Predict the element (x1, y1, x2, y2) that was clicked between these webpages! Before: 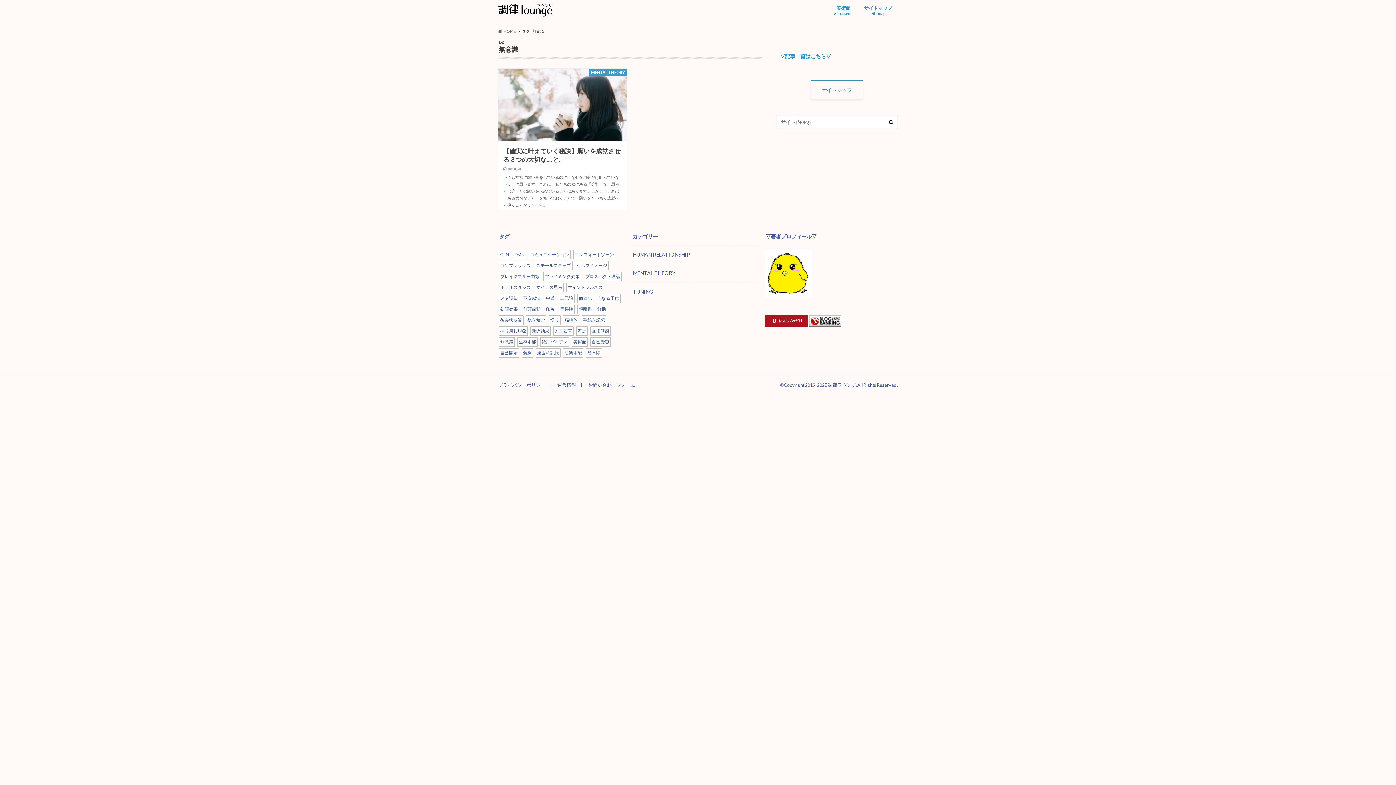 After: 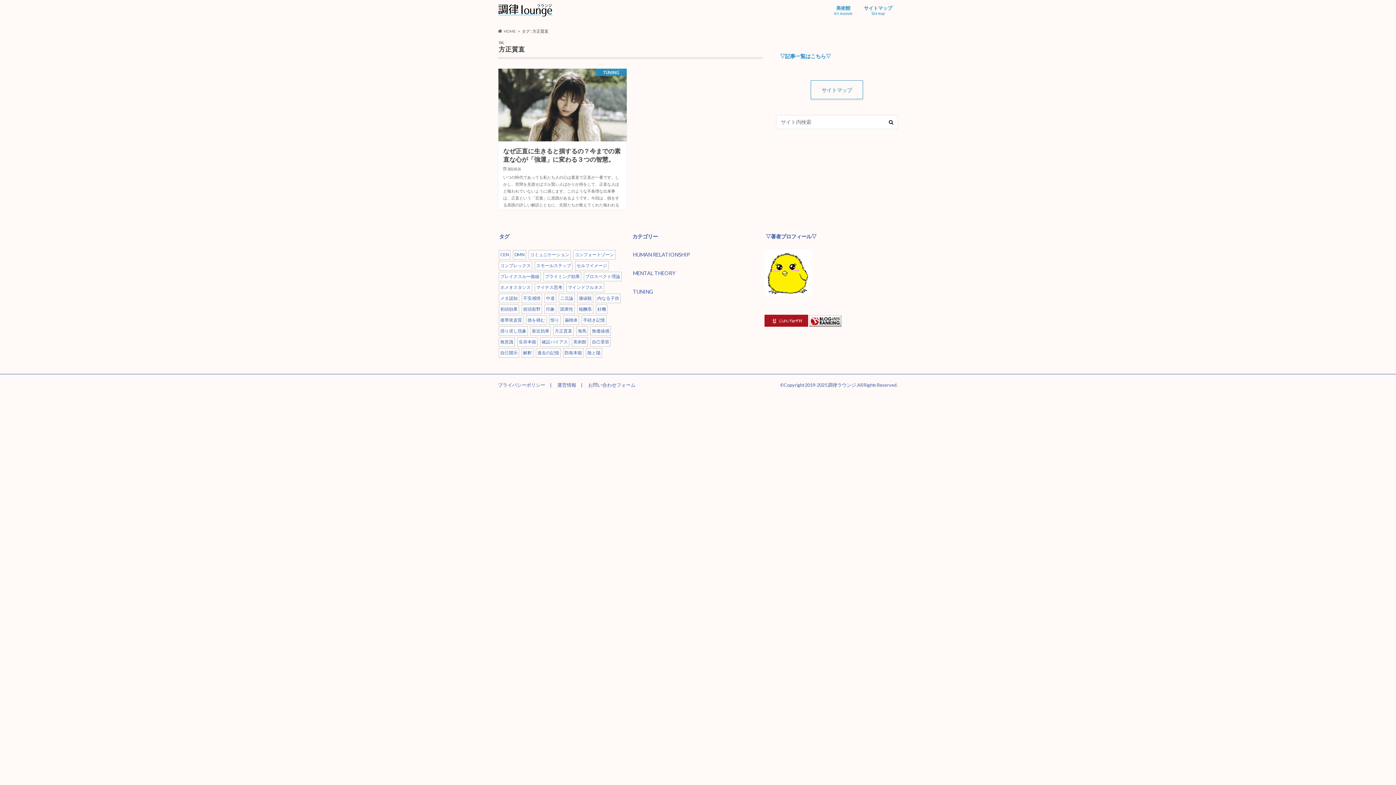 Action: label: 方正質直 (1個の項目) bbox: (553, 326, 573, 335)